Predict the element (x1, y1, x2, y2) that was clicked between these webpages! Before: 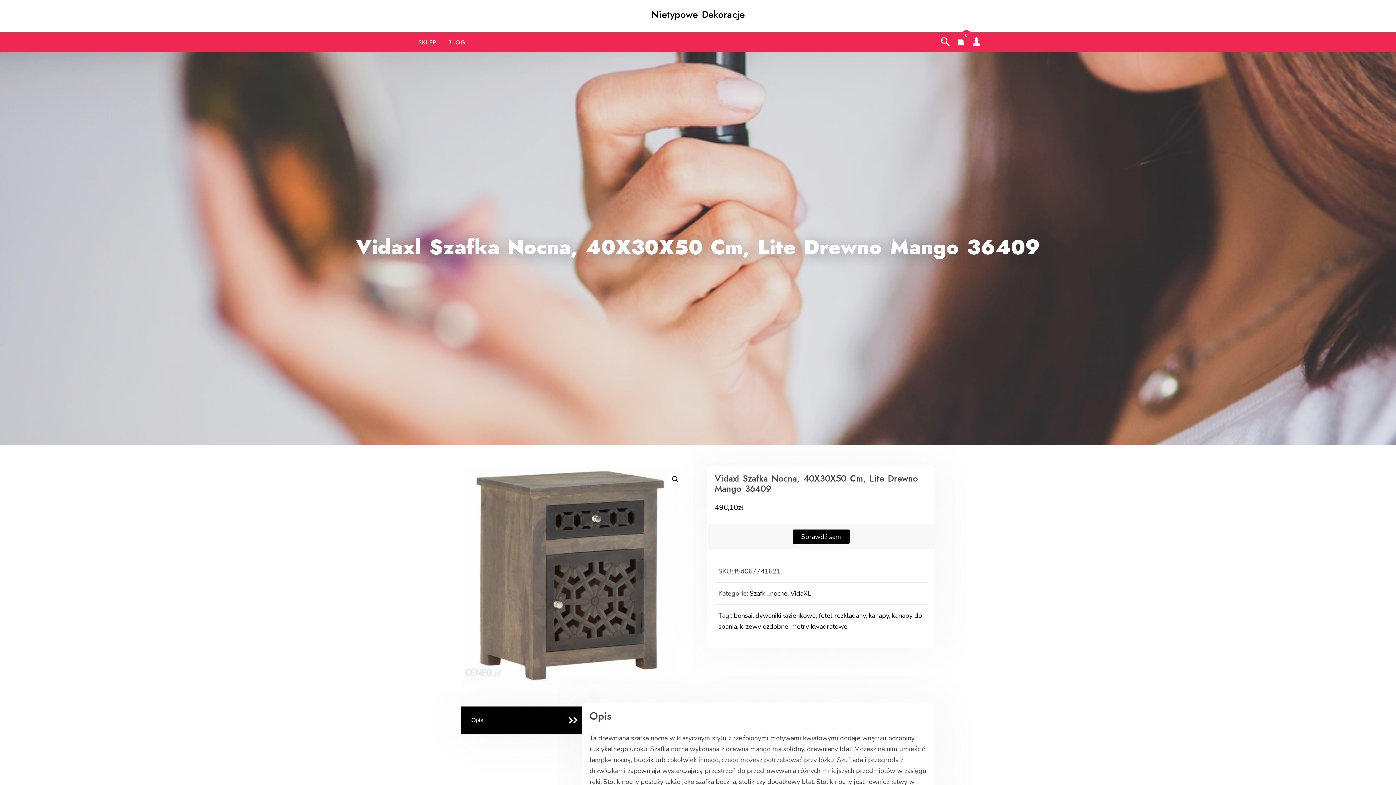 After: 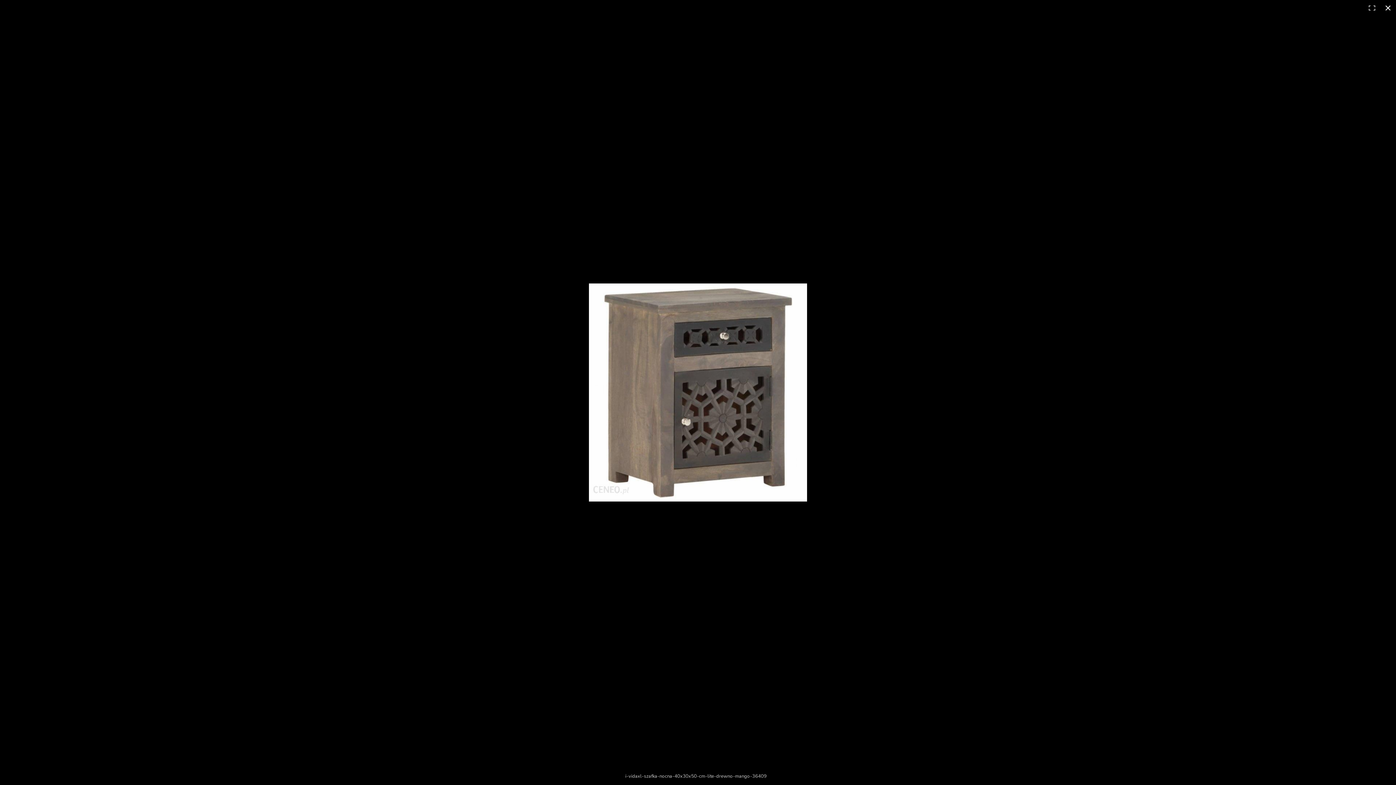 Action: bbox: (461, 570, 679, 579)